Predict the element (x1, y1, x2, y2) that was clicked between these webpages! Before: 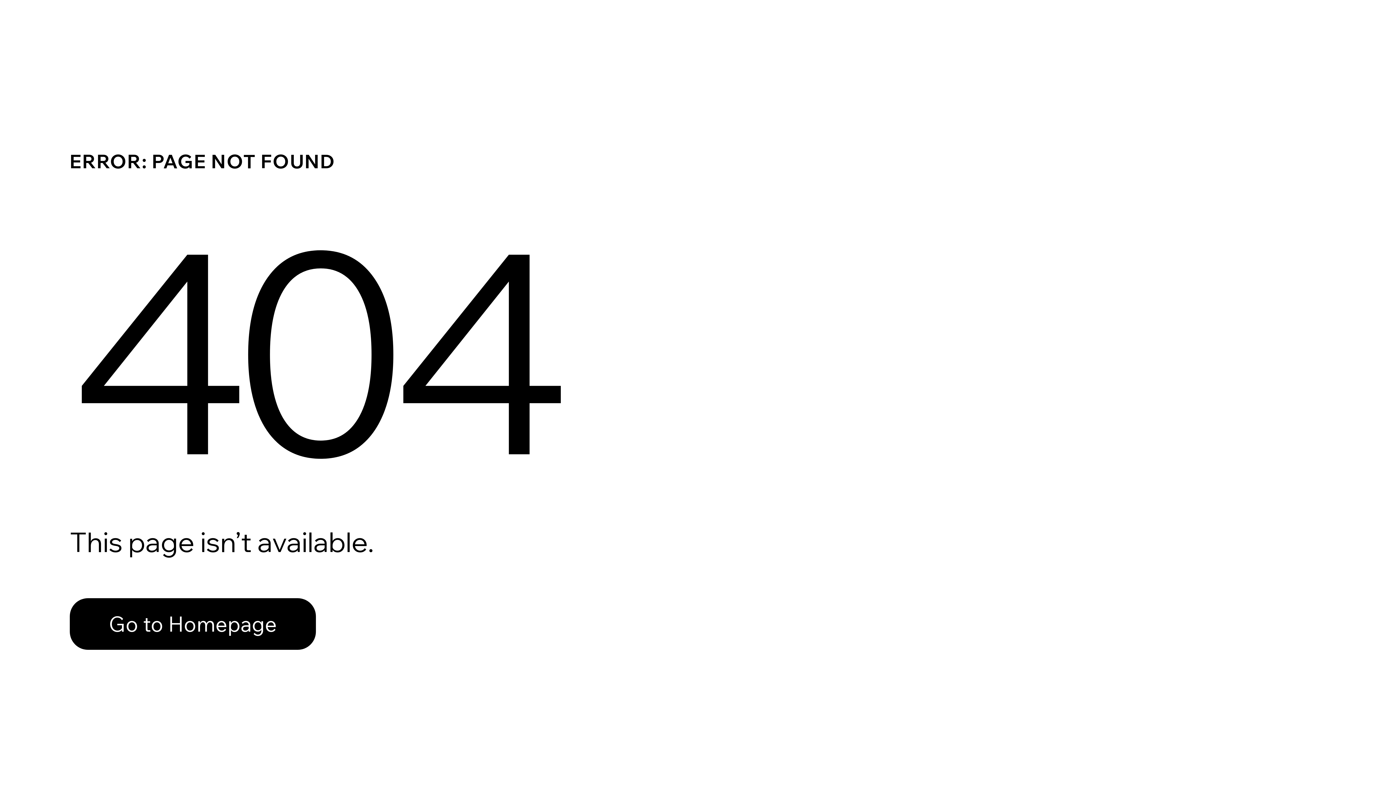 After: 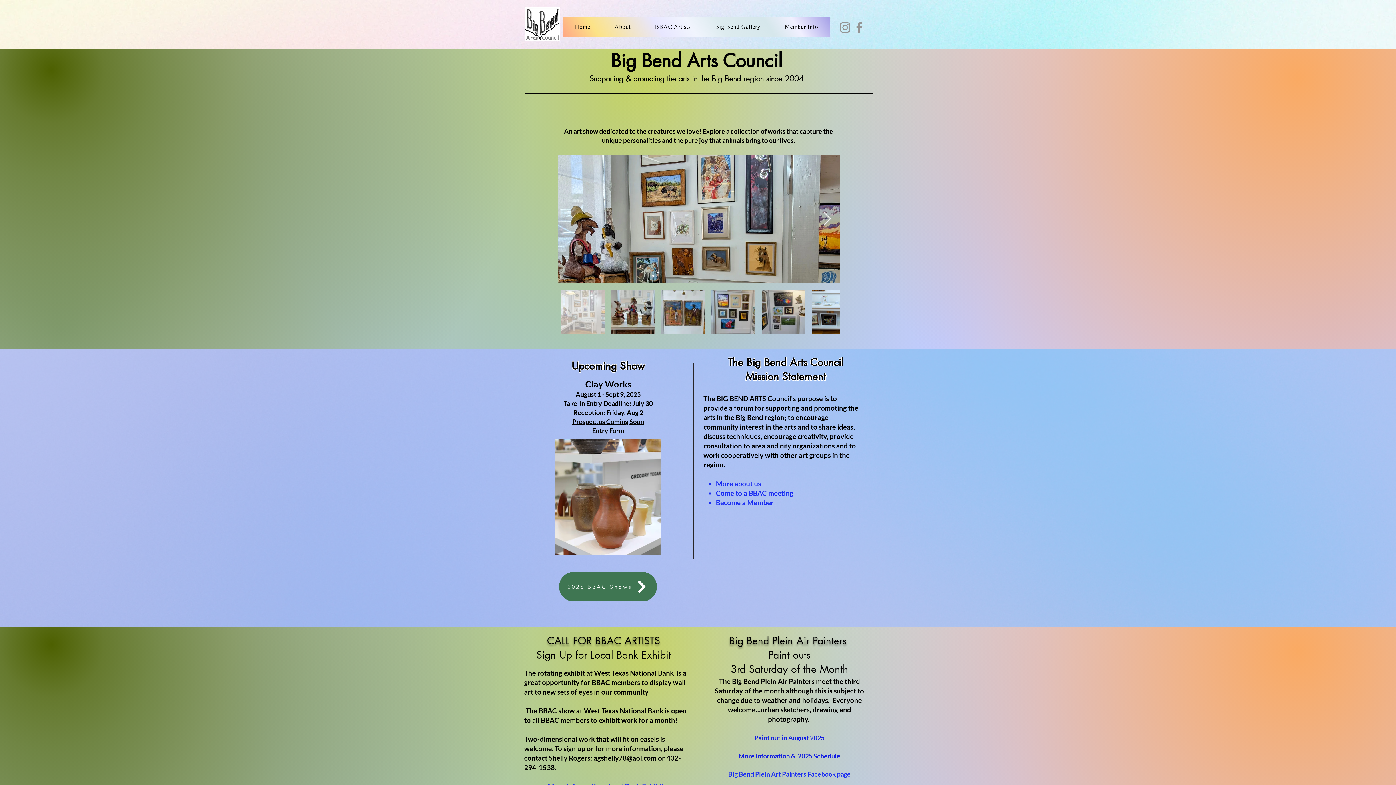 Action: label: Go to Homepage bbox: (69, 582, 768, 659)